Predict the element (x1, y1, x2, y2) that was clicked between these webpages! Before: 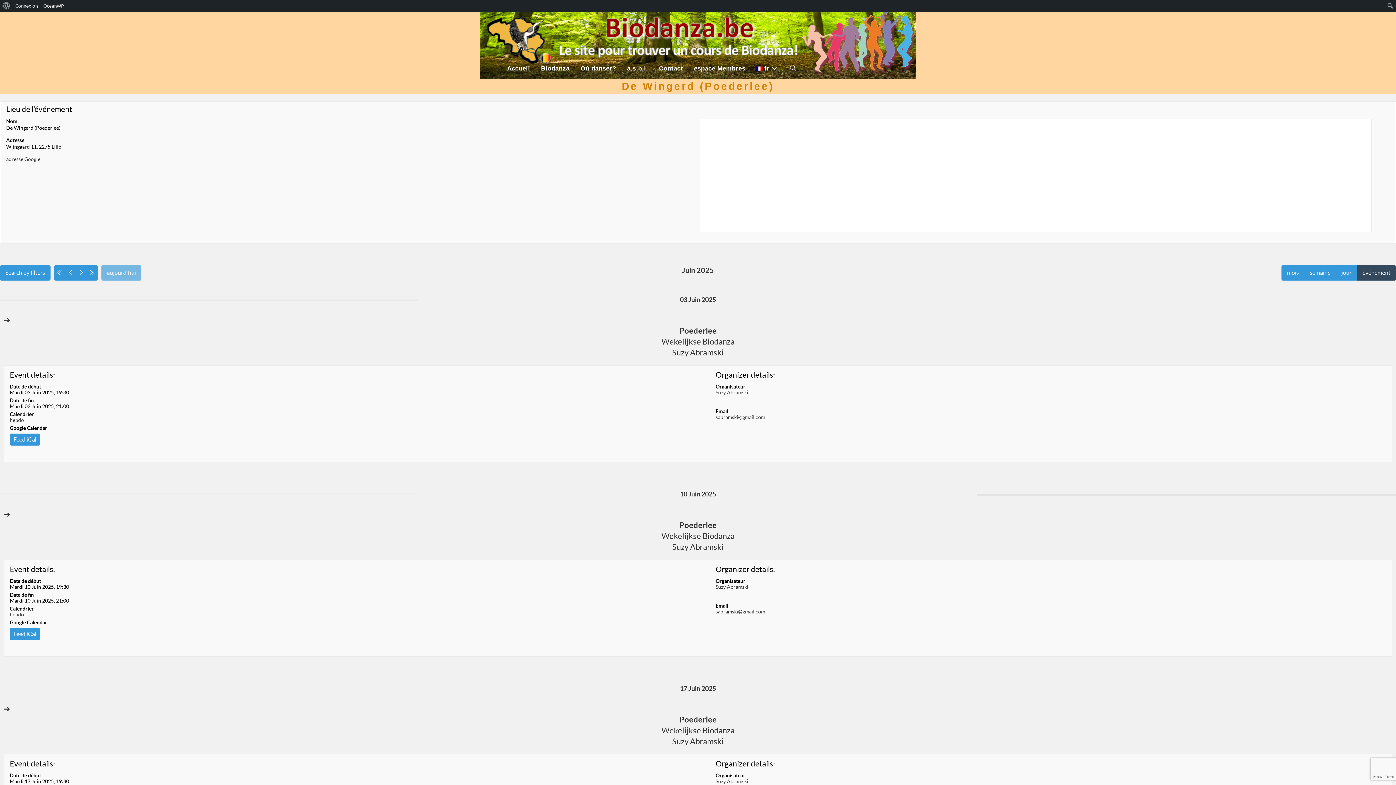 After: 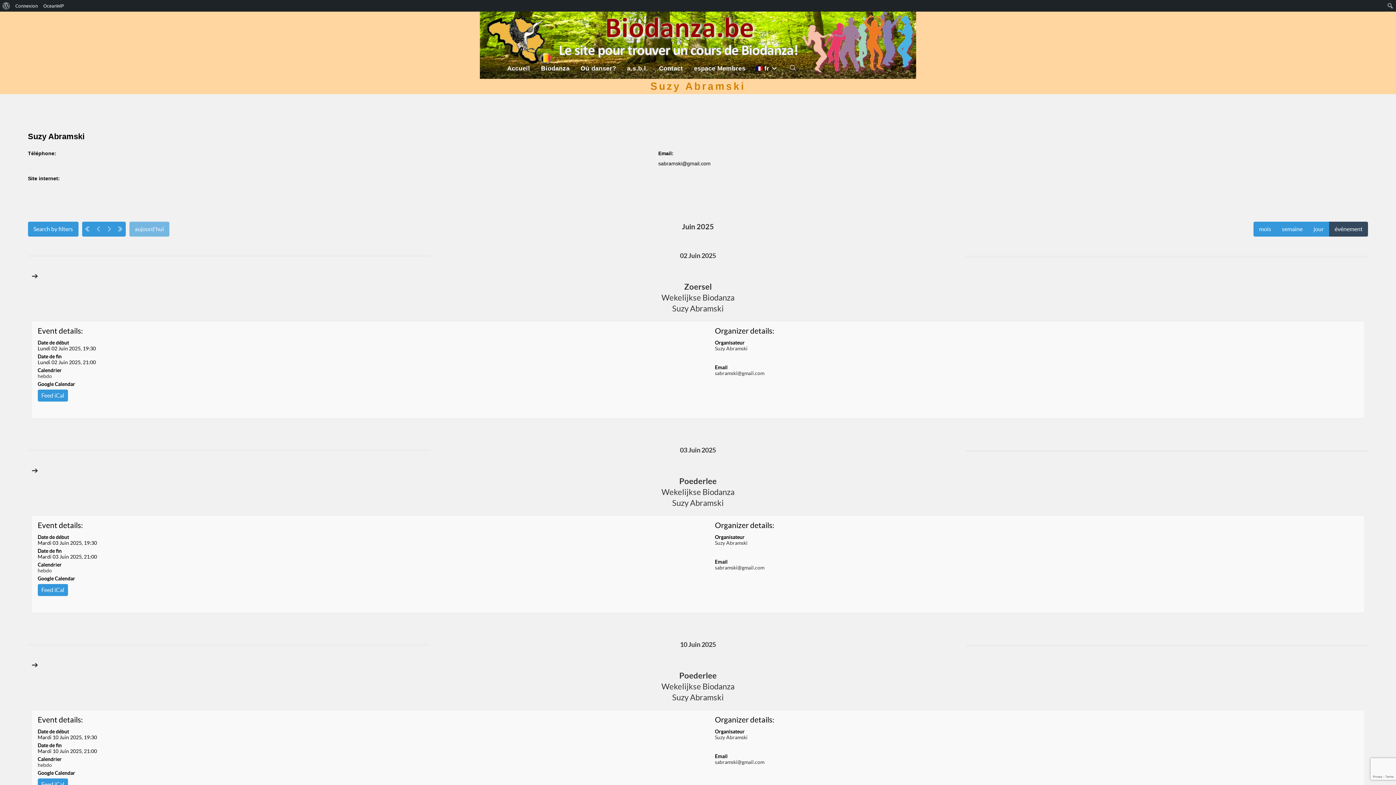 Action: label: Suzy Abramski bbox: (715, 388, 1386, 396)